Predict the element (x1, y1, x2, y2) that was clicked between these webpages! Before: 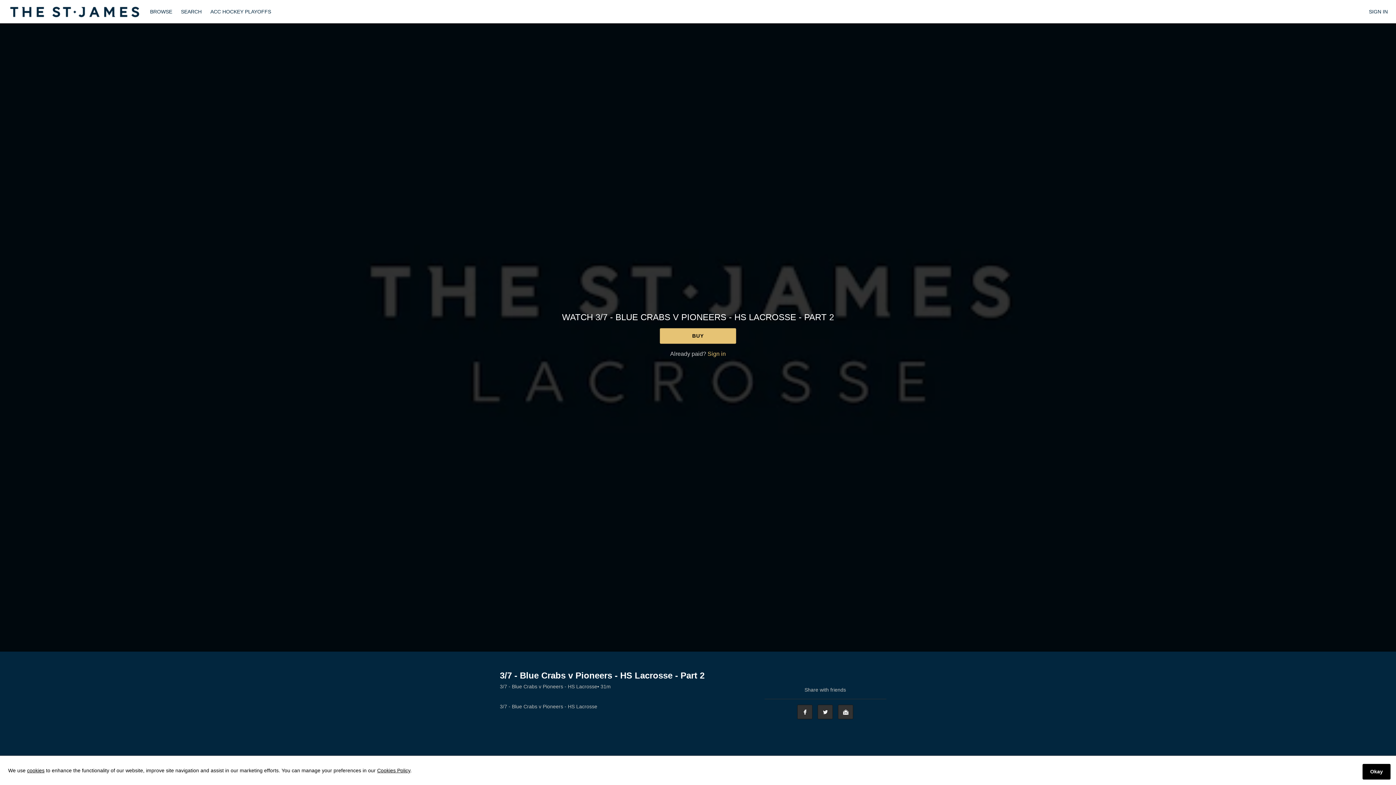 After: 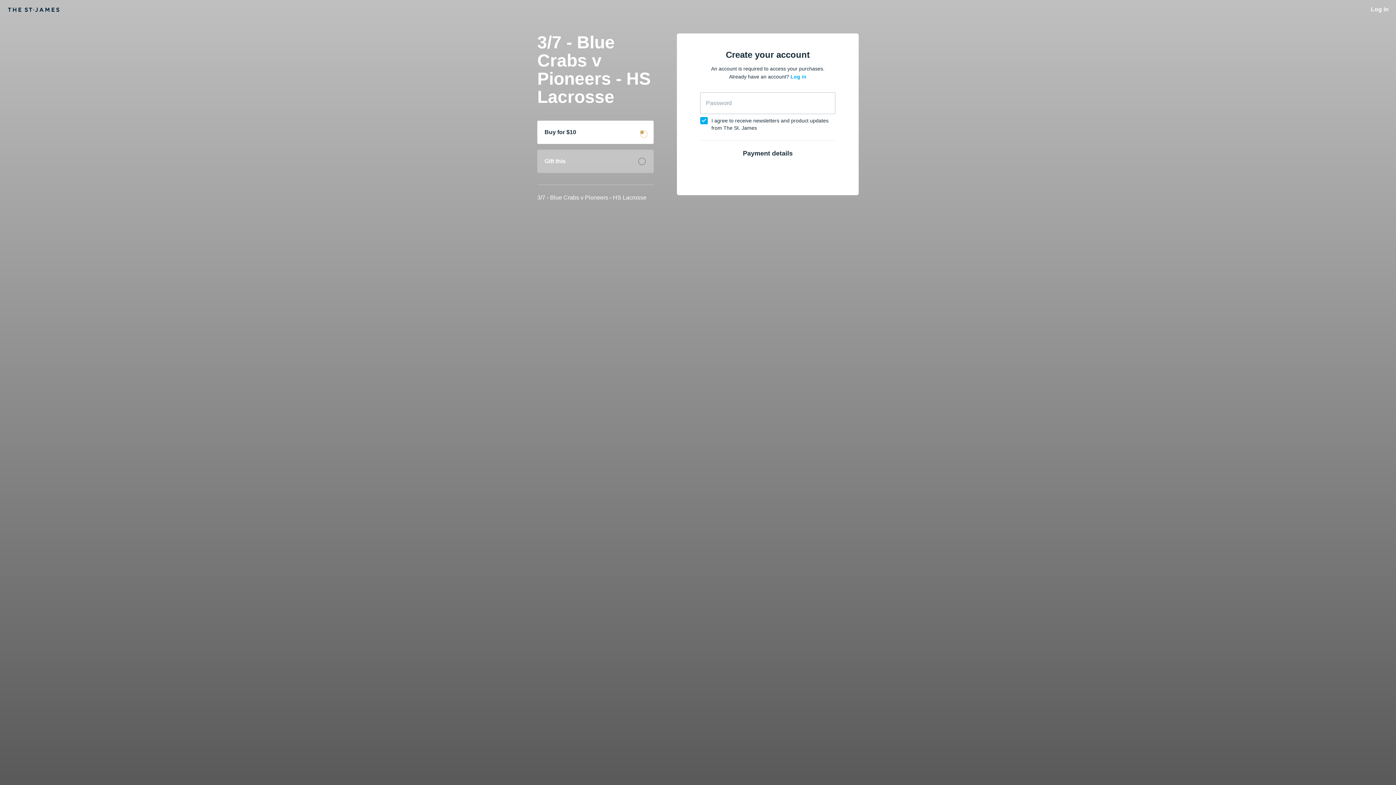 Action: label: BUY bbox: (659, 328, 736, 343)